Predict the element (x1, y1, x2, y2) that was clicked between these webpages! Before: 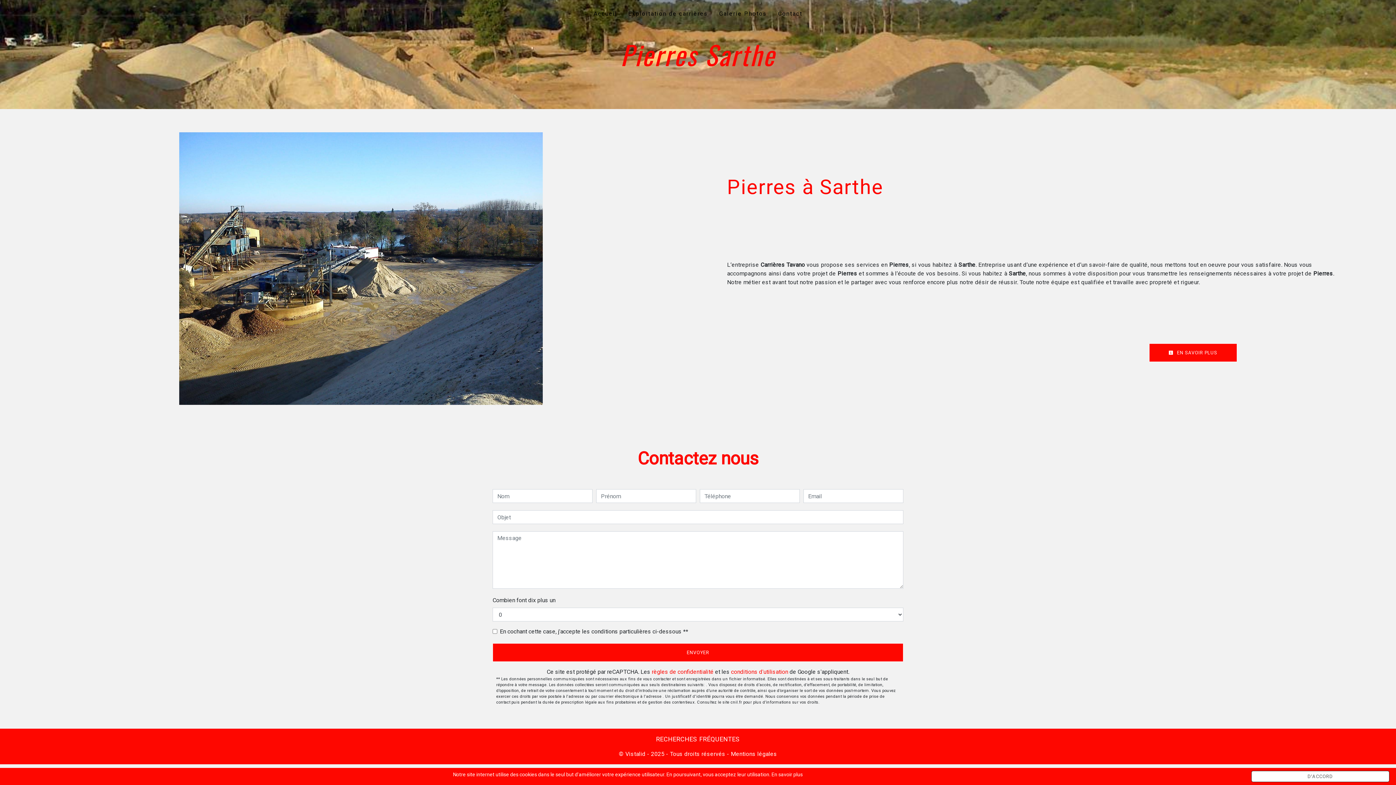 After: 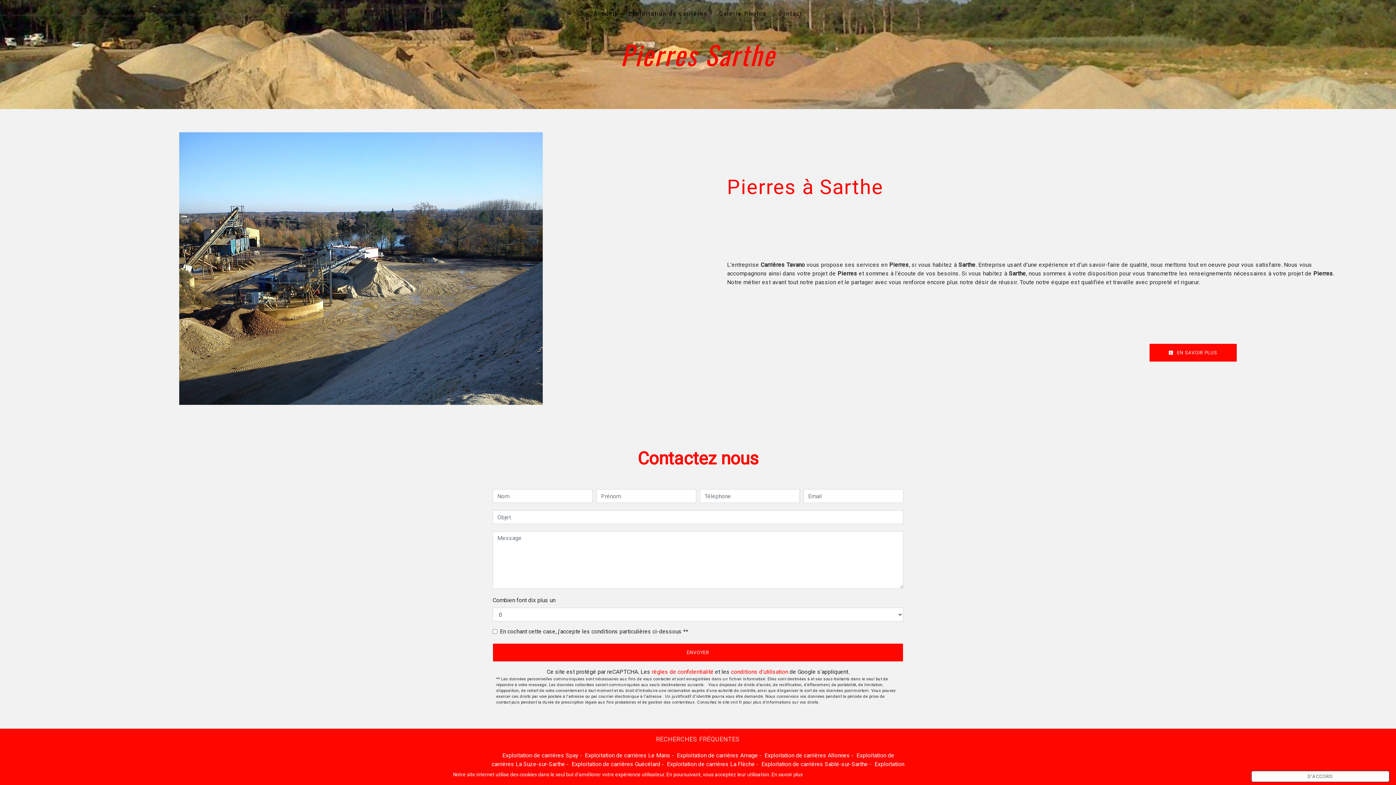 Action: label: RECHERCHES FRÉQUENTES bbox: (655, 734, 740, 744)